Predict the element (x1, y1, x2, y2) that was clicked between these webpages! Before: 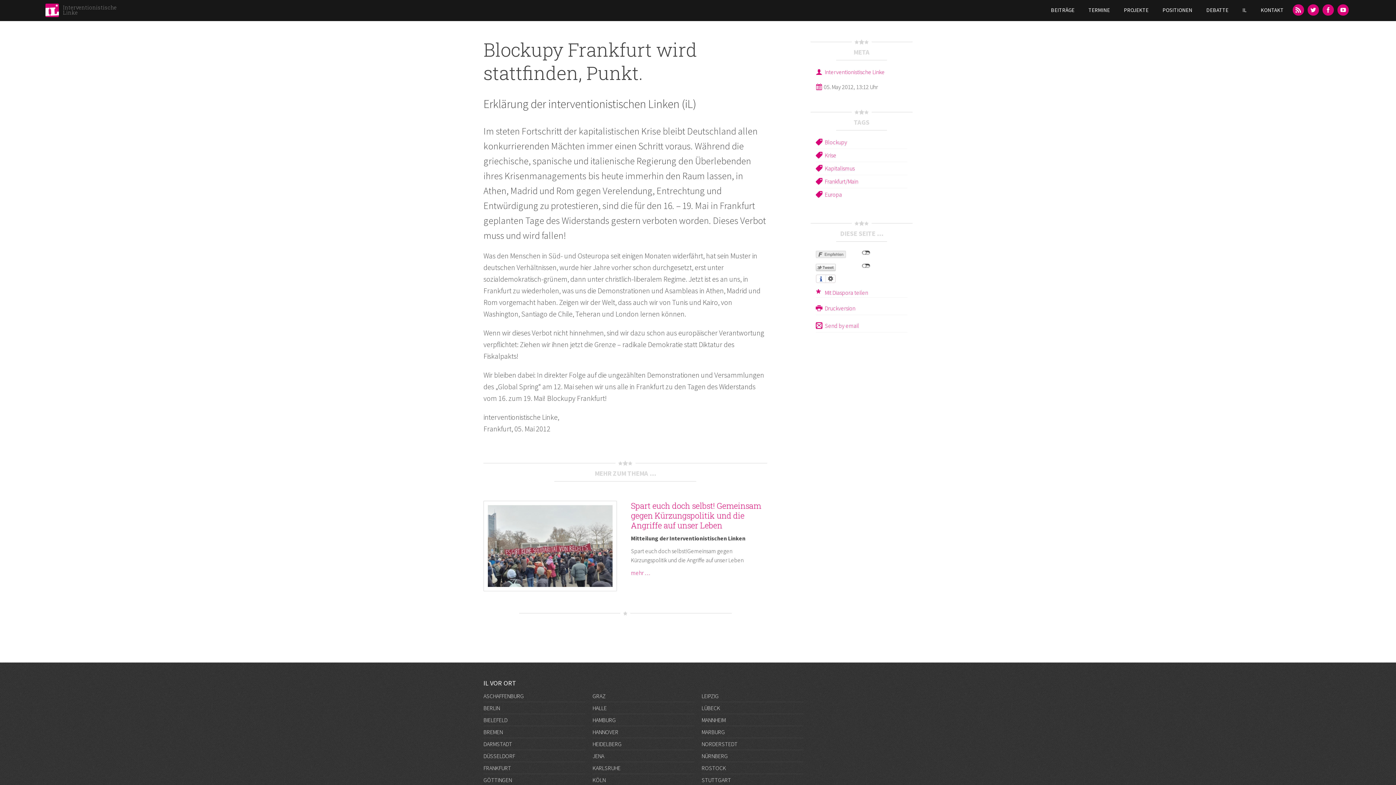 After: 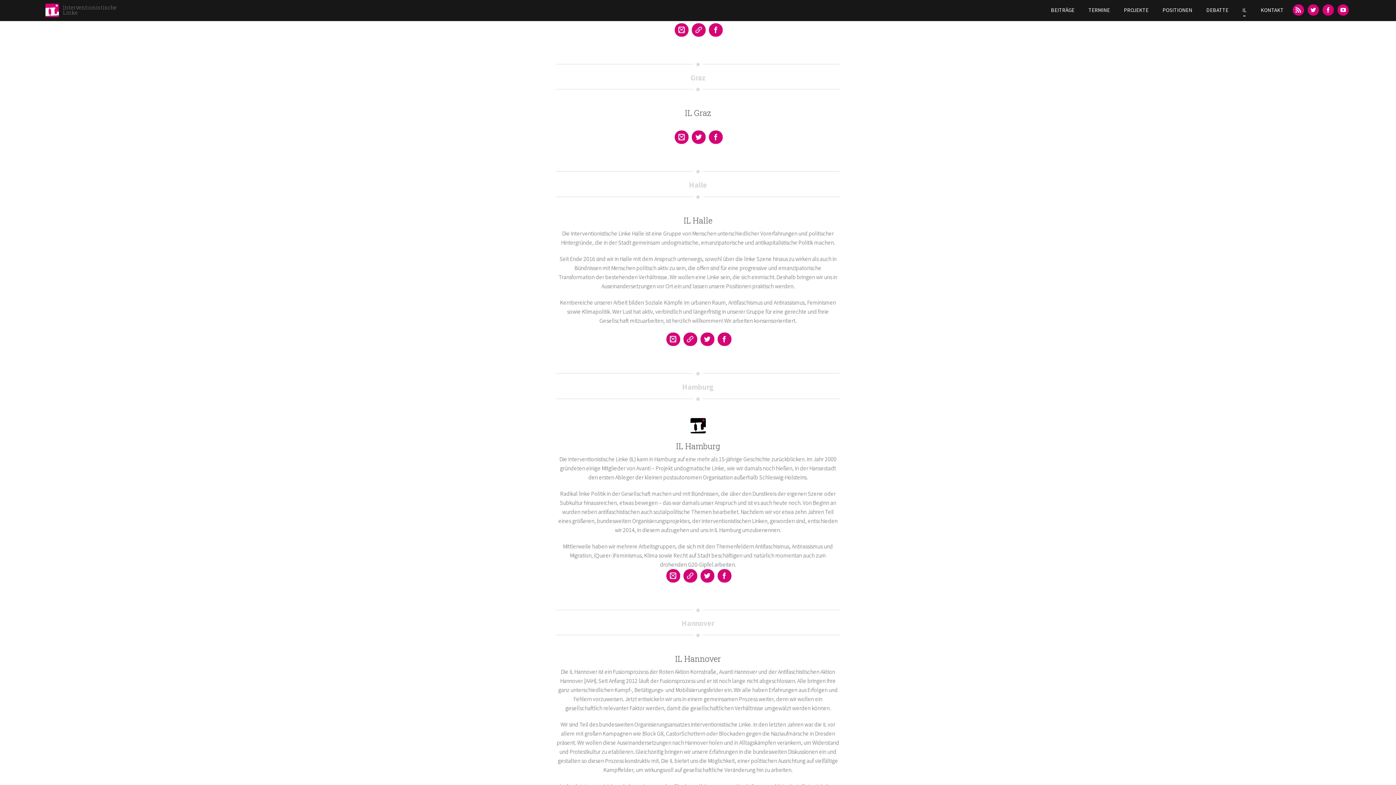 Action: label: GRAZ bbox: (592, 690, 694, 702)